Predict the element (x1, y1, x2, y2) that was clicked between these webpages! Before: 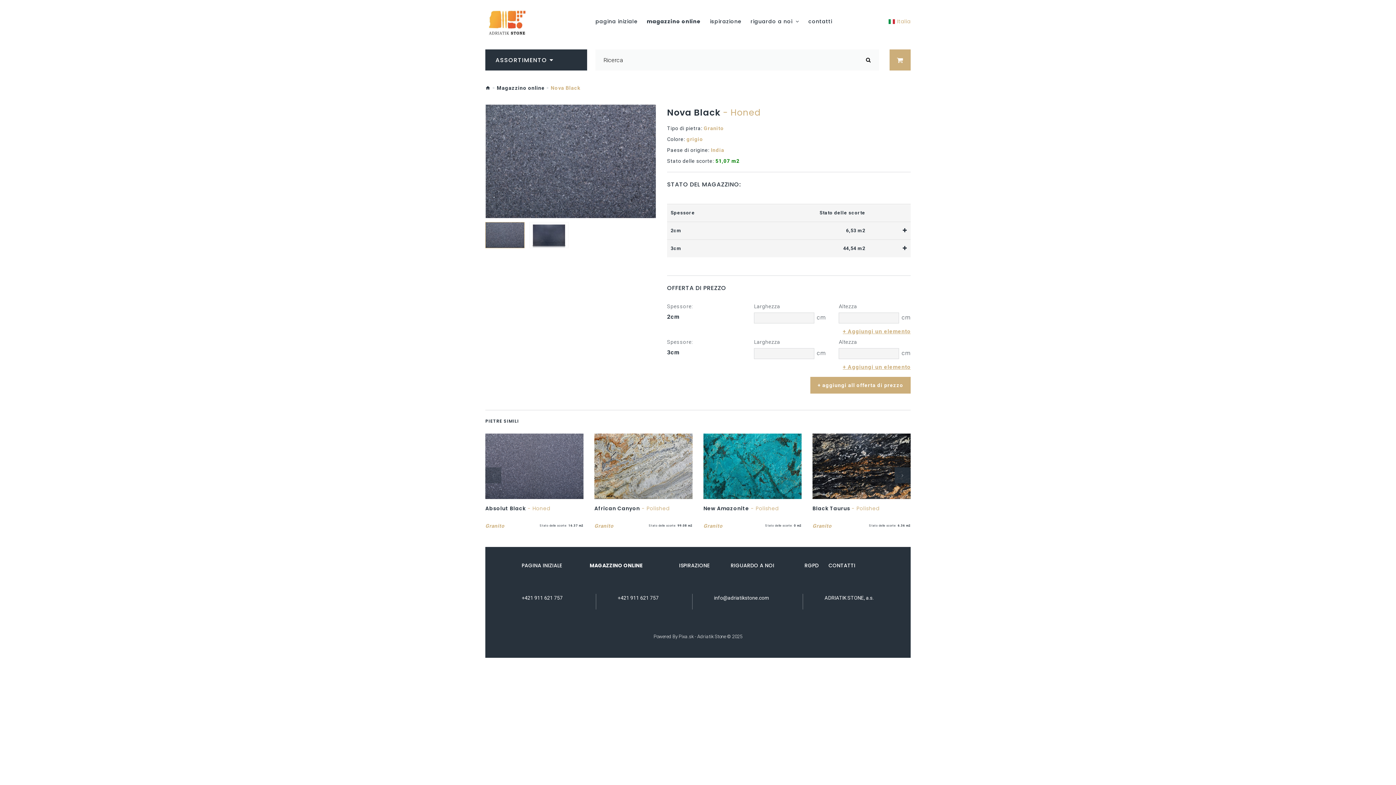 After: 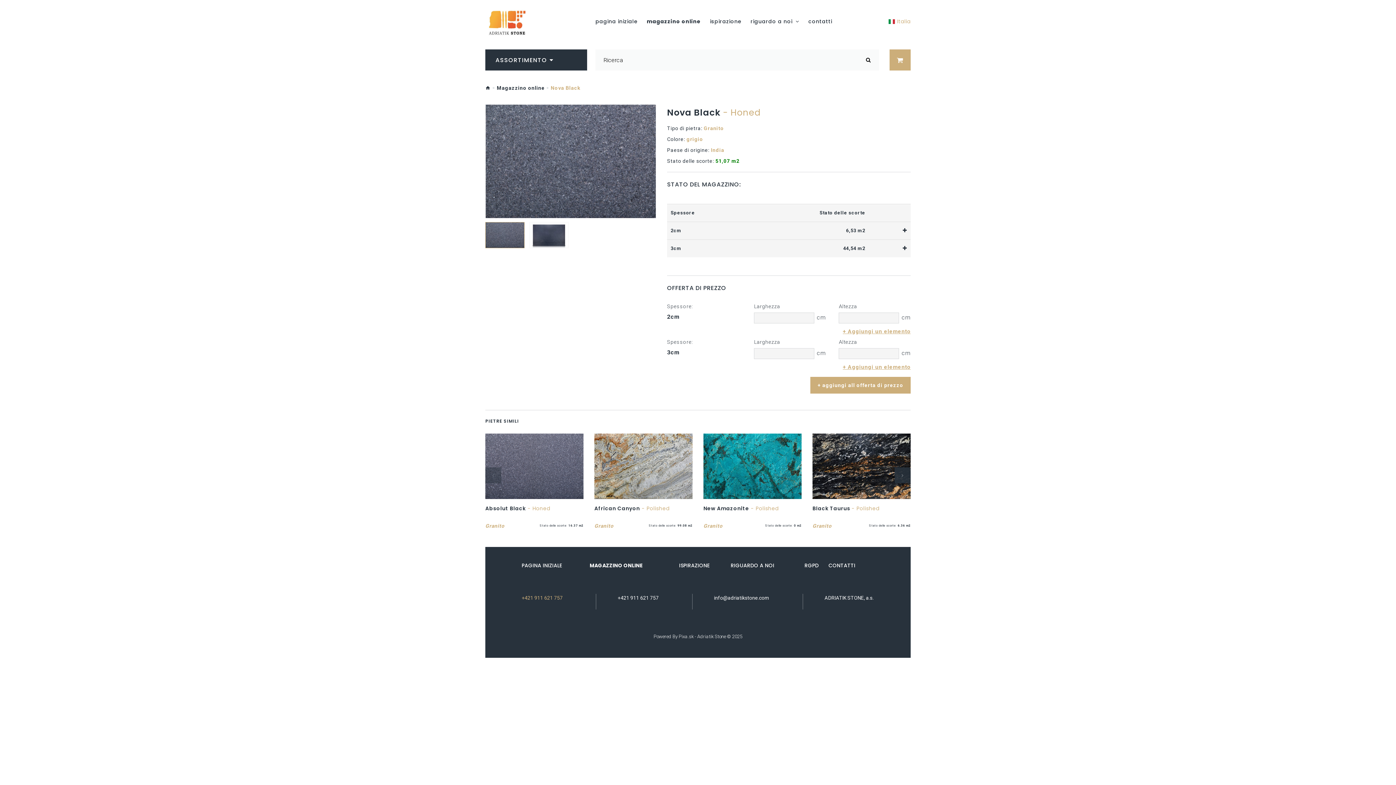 Action: bbox: (521, 594, 562, 602) label: +421 911 621 757